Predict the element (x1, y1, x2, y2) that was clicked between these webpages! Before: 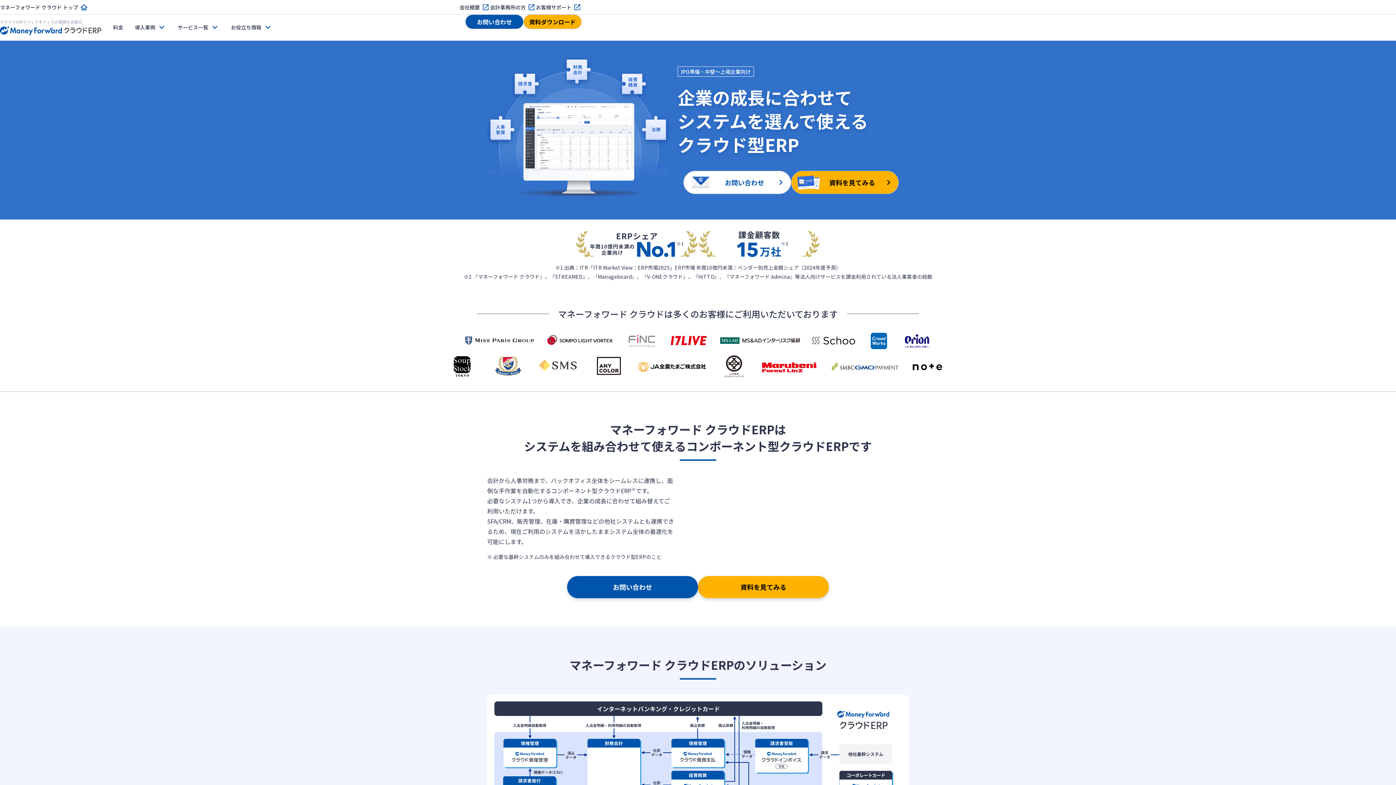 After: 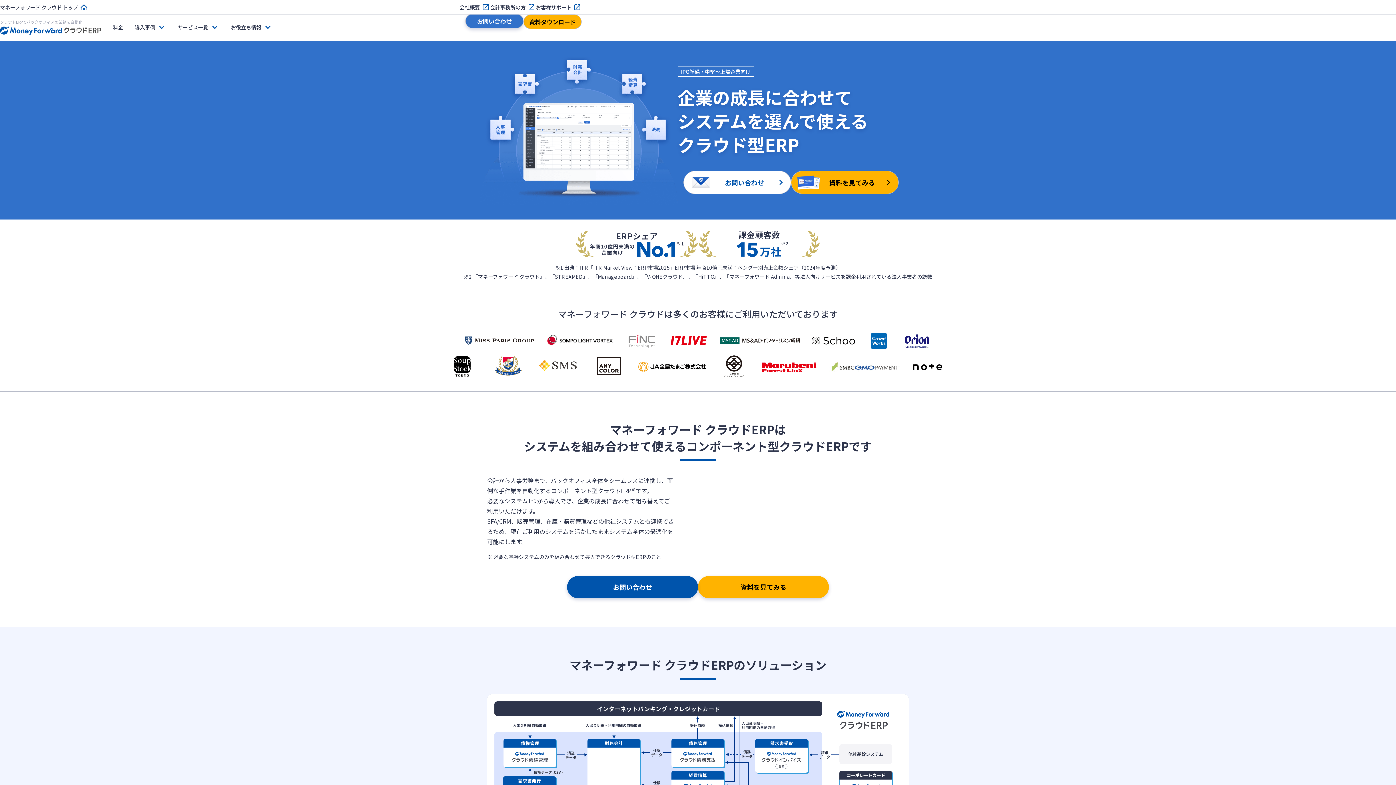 Action: bbox: (465, 14, 523, 29) label: お問い合わせ